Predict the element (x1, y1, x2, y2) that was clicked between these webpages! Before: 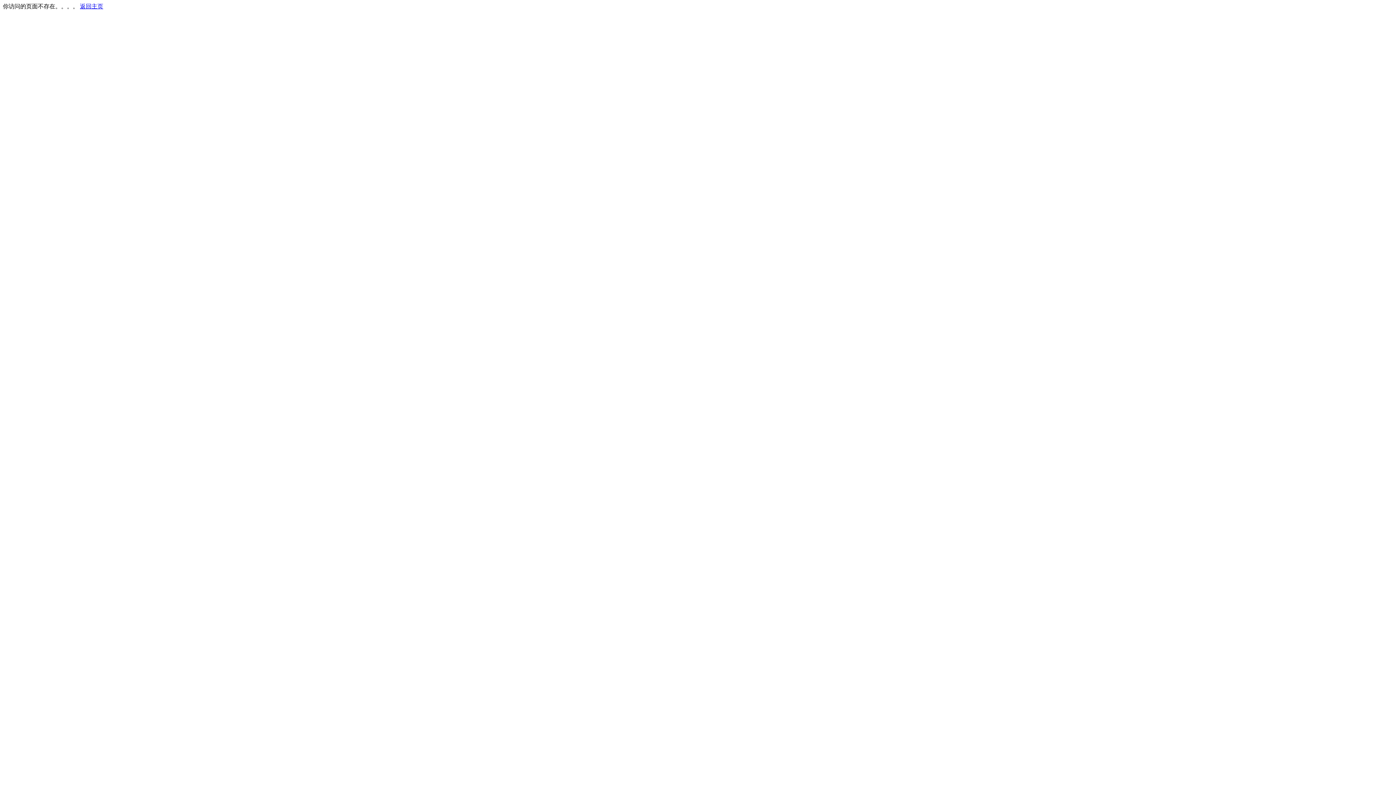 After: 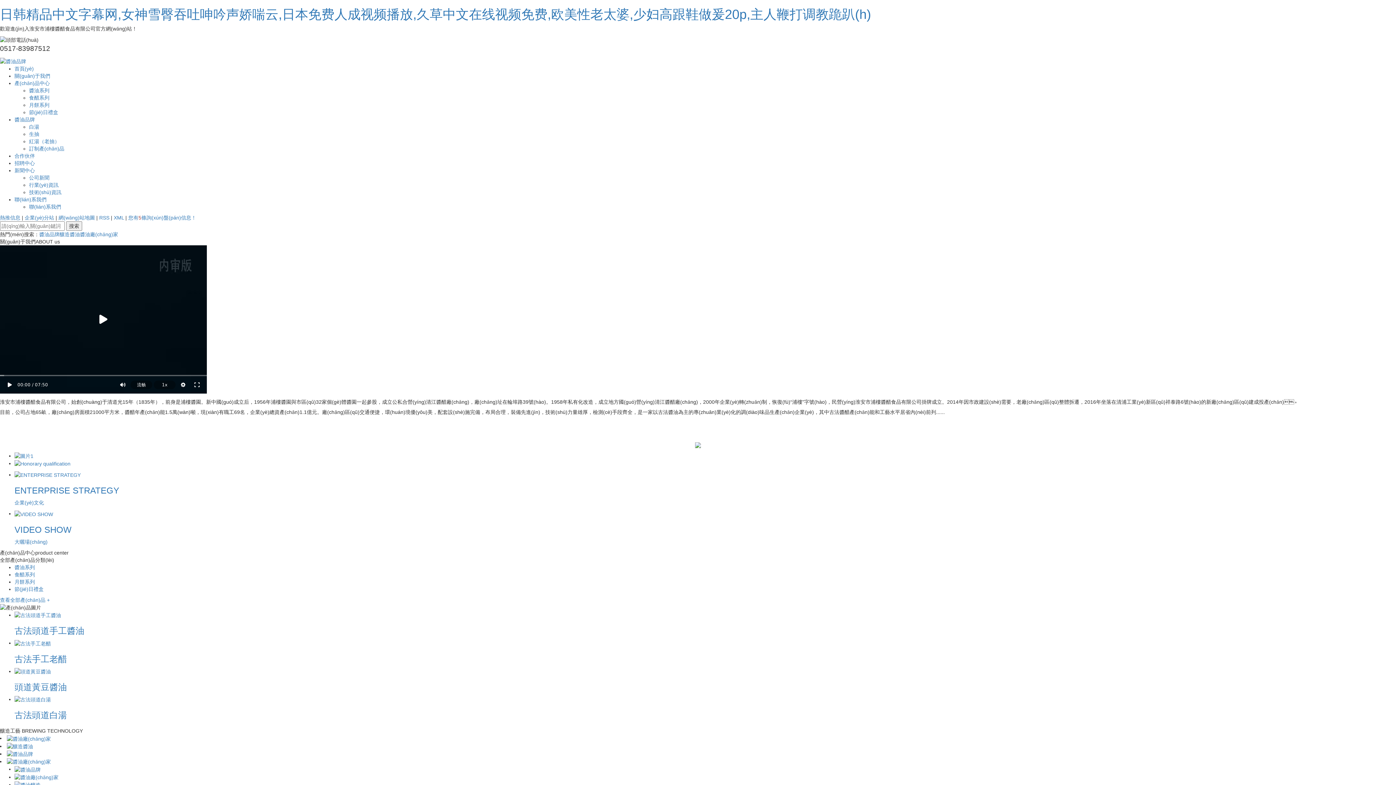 Action: bbox: (80, 3, 103, 9) label: 返回主页